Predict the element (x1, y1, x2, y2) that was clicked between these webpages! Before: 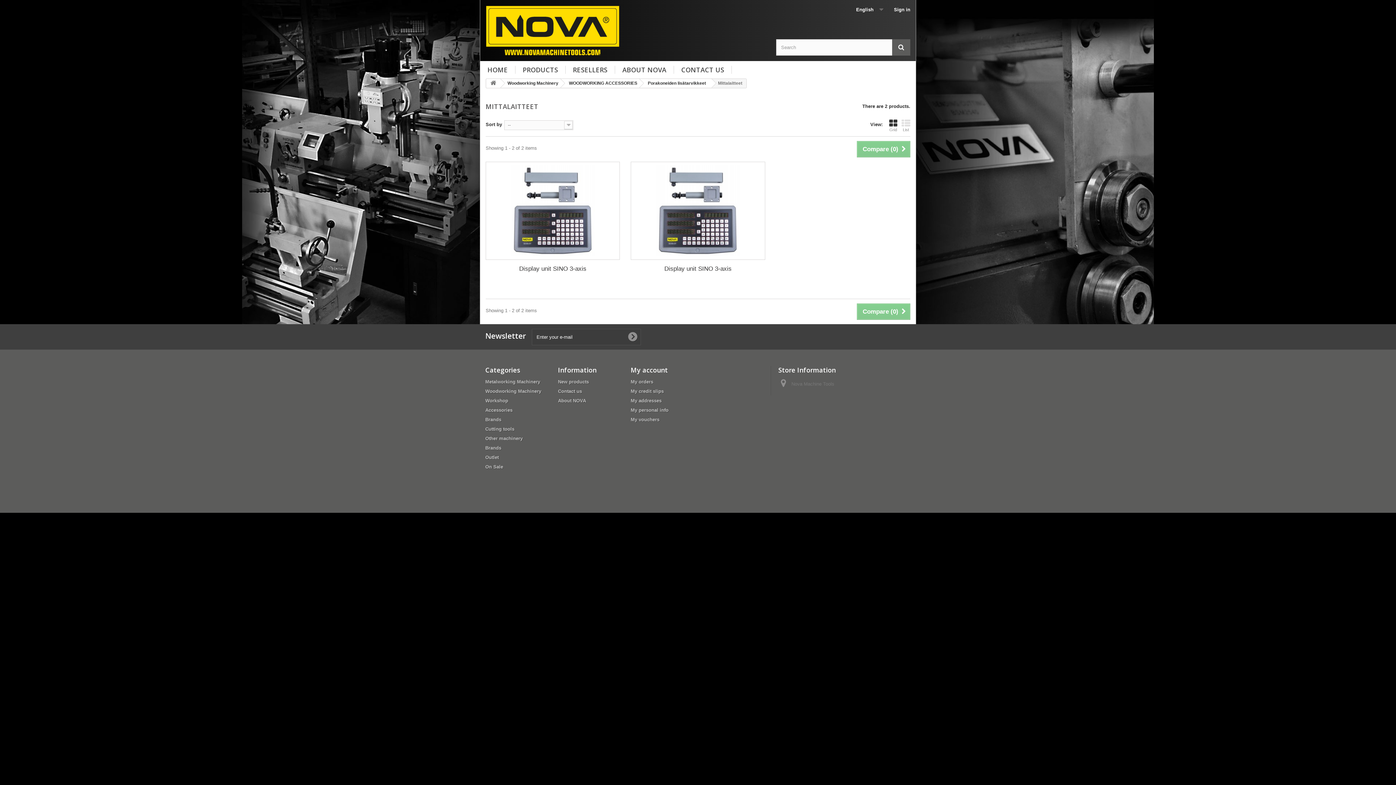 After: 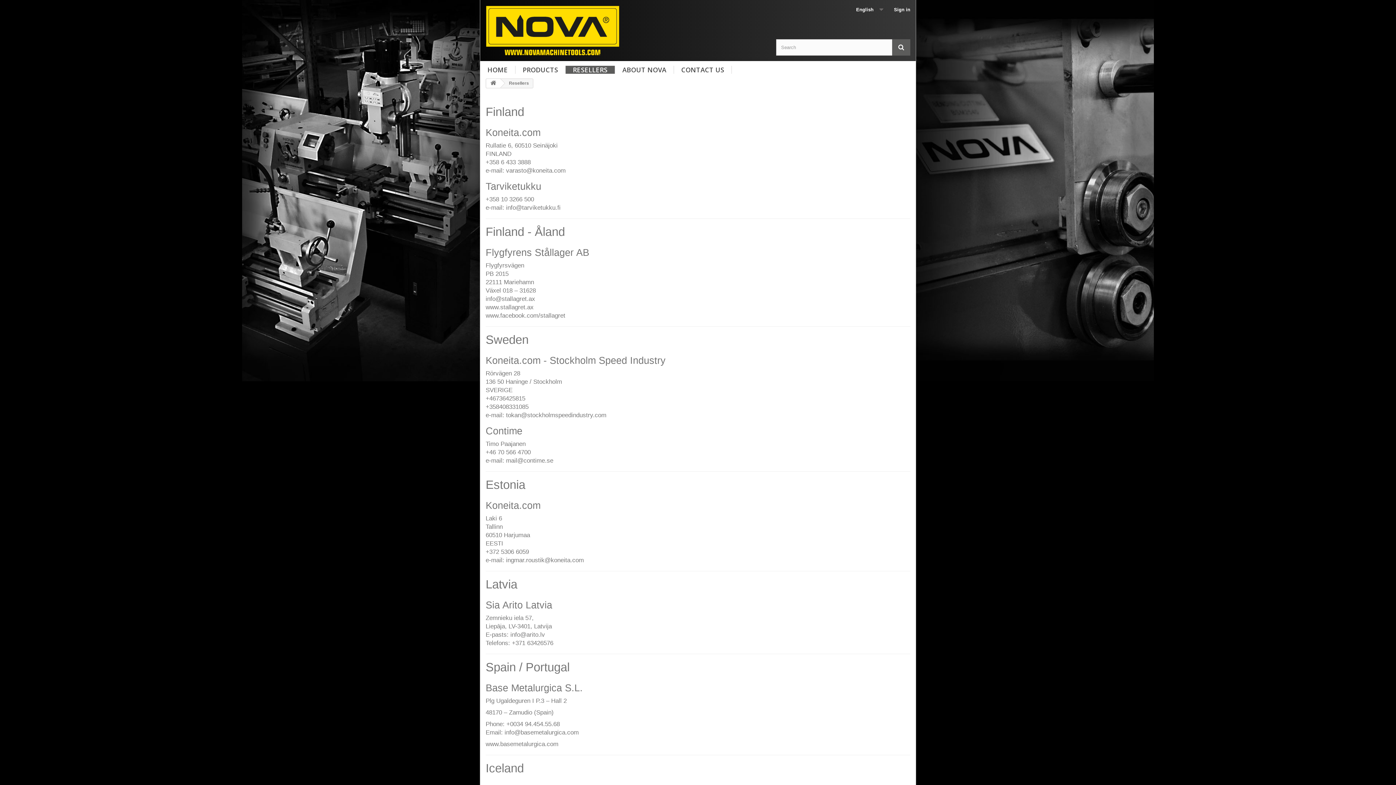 Action: bbox: (565, 65, 614, 73) label: RESELLERS